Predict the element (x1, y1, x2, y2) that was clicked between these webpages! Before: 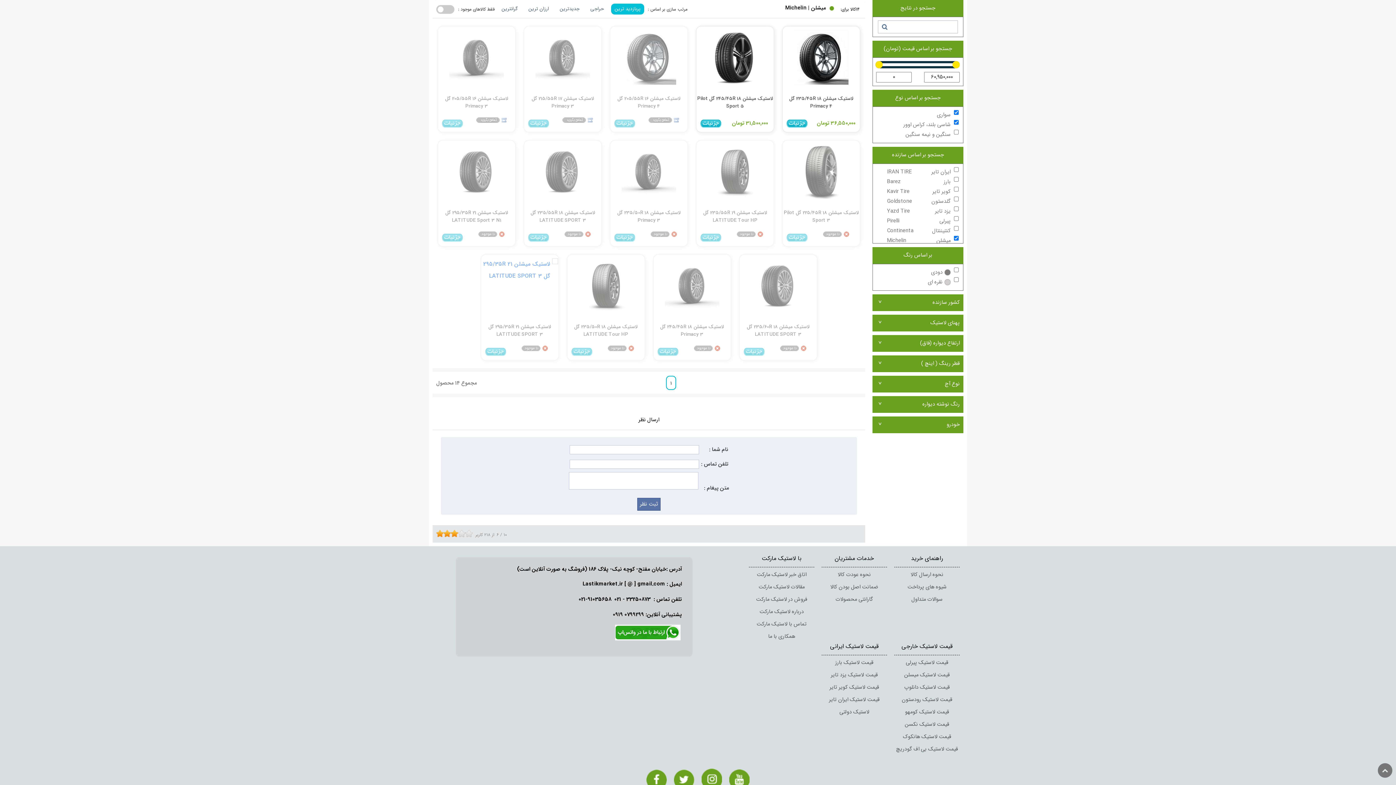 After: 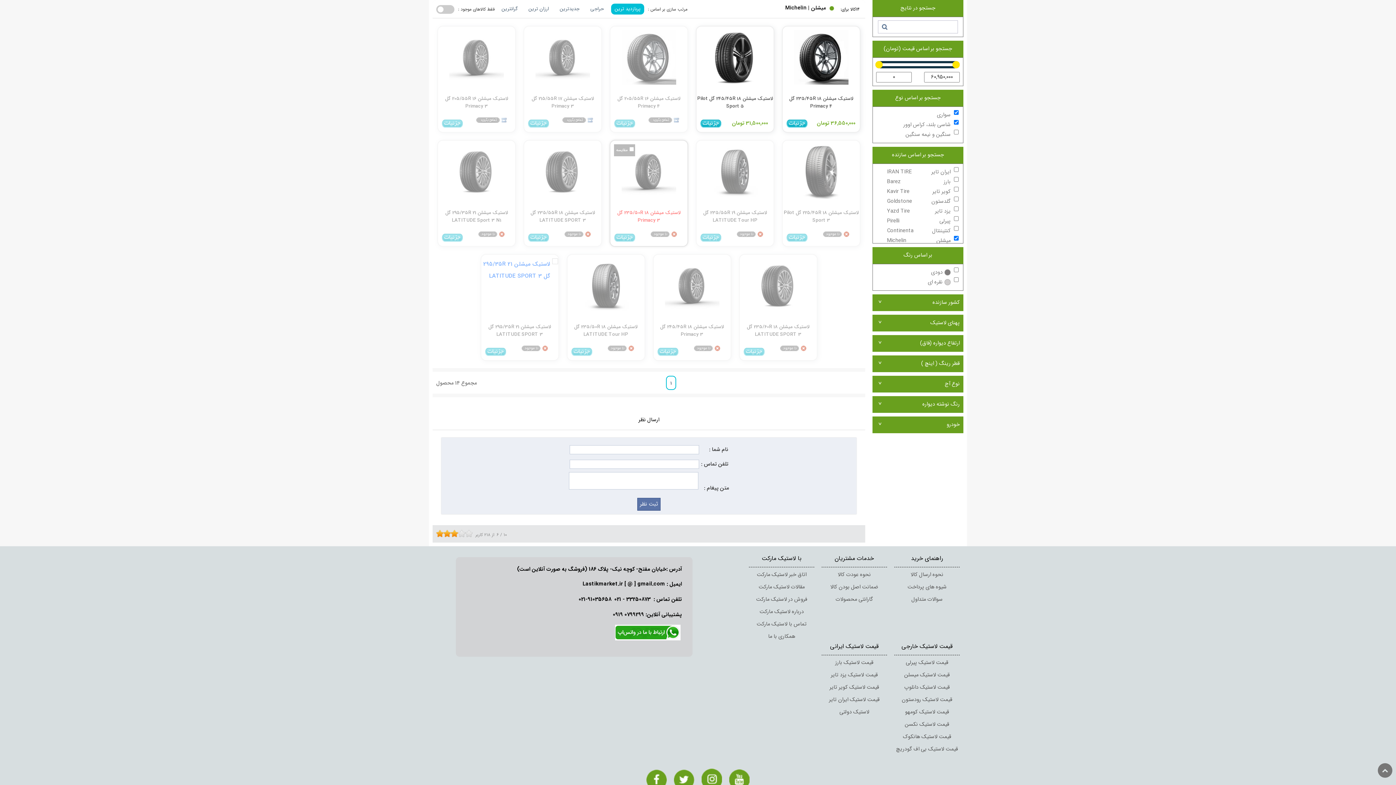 Action: label: لاستیک میشلن 235/50R 18 گل Primacy 3 bbox: (610, 209, 687, 223)